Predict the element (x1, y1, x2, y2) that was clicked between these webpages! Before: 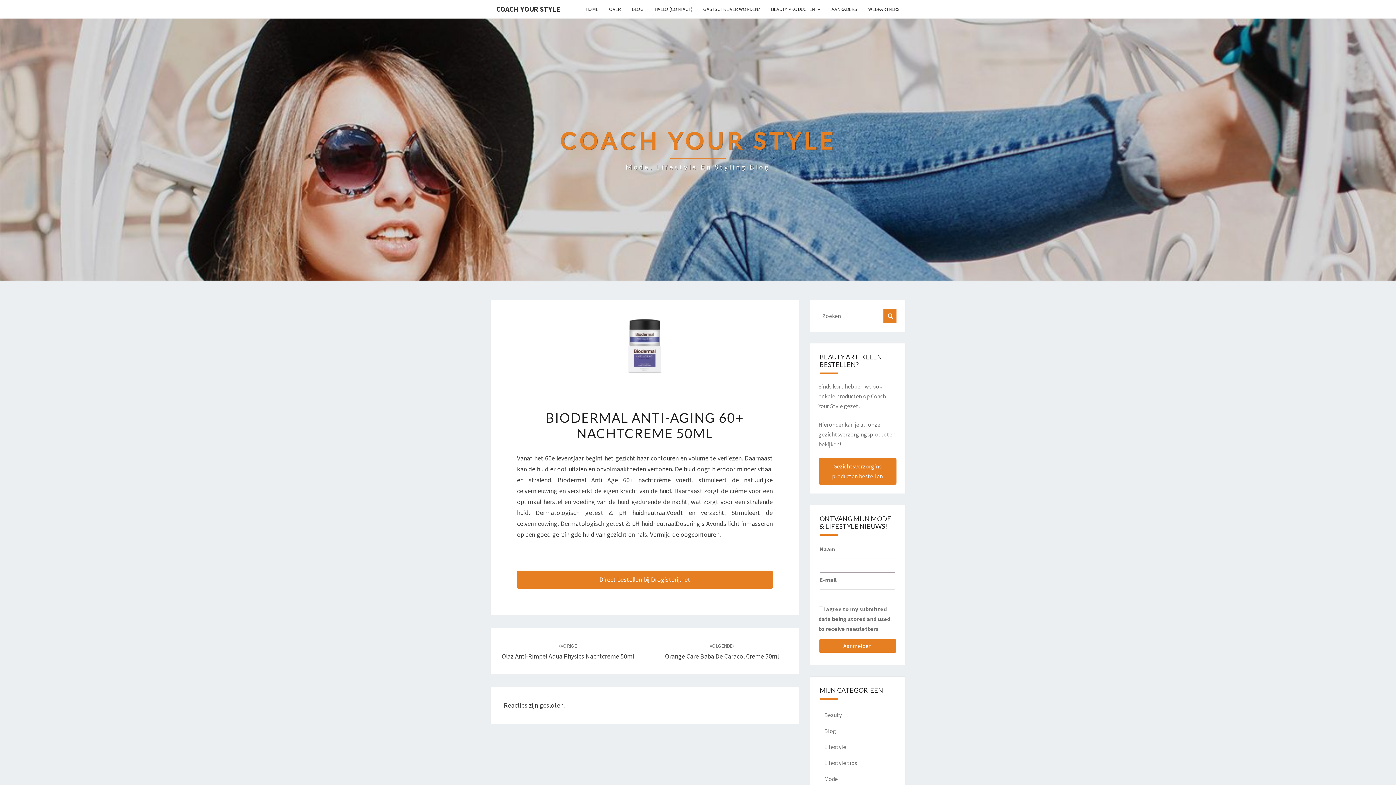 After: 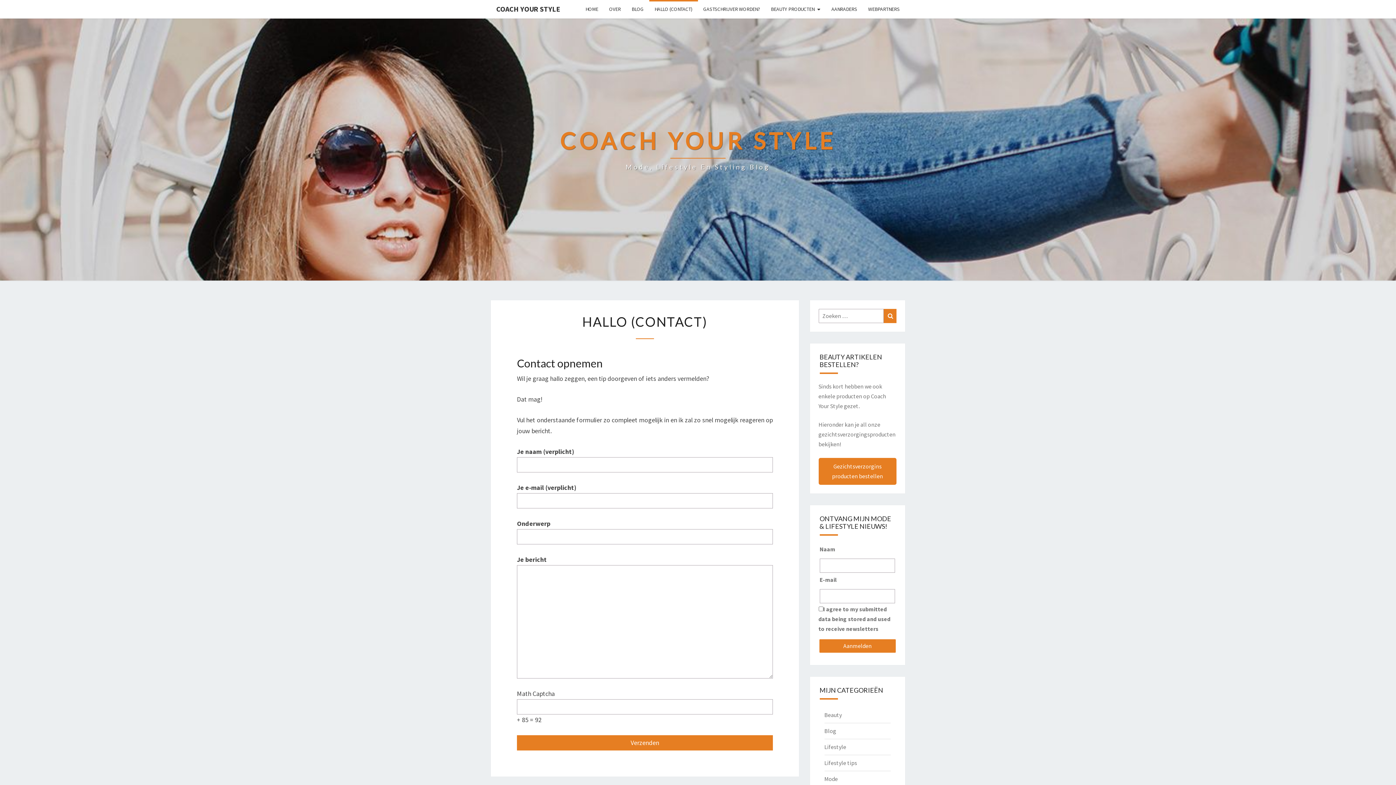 Action: bbox: (649, 0, 698, 18) label: HALLO (CONTACT)